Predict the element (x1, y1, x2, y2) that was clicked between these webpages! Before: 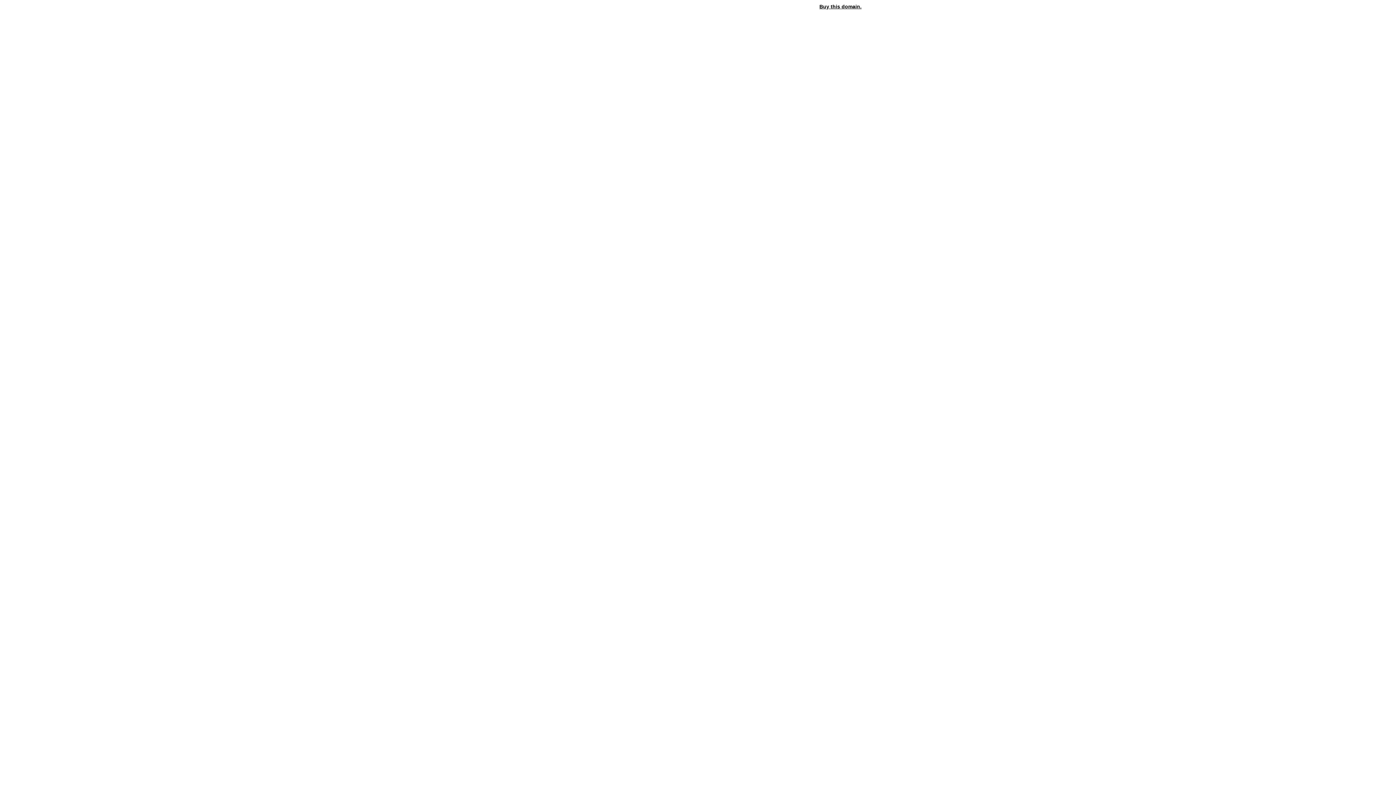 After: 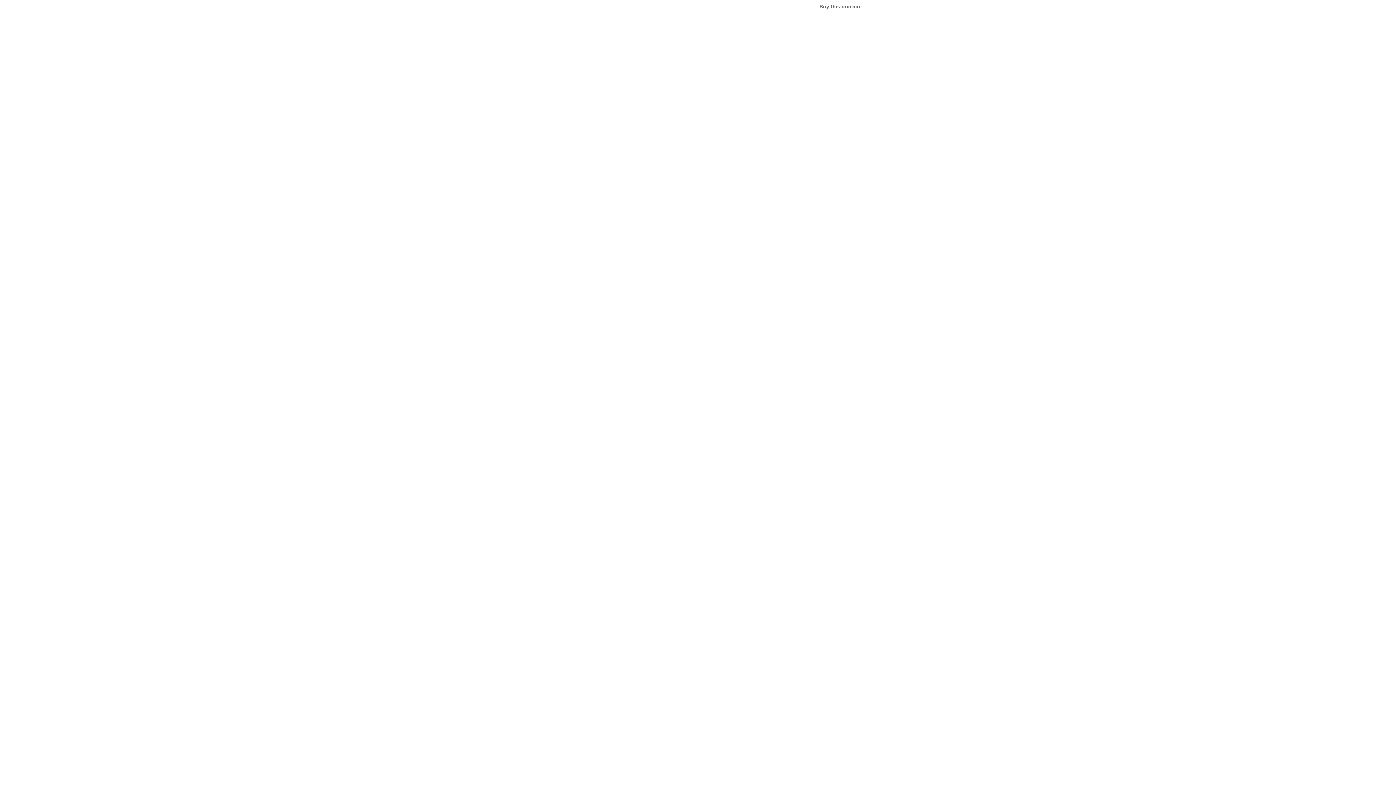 Action: label: Buy this domain. bbox: (819, 3, 861, 9)